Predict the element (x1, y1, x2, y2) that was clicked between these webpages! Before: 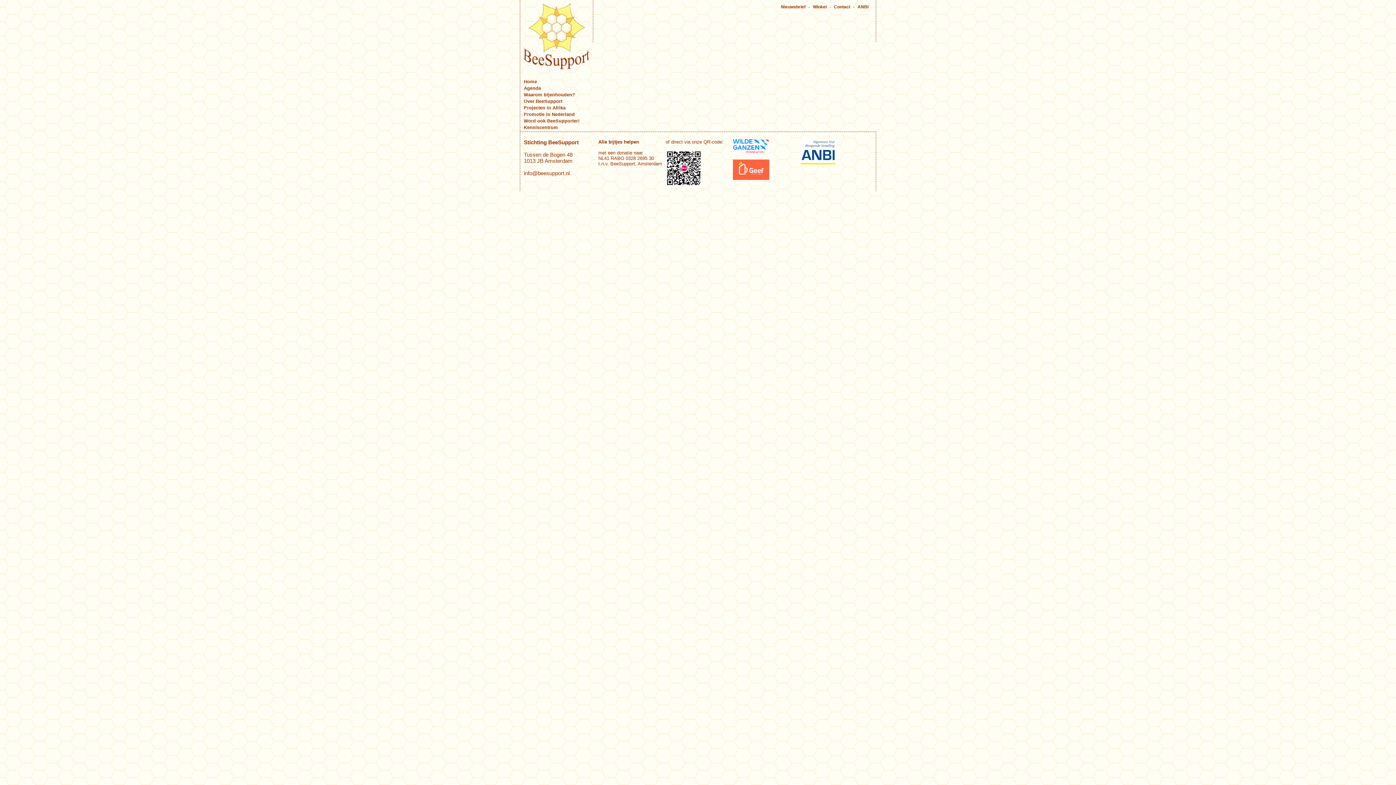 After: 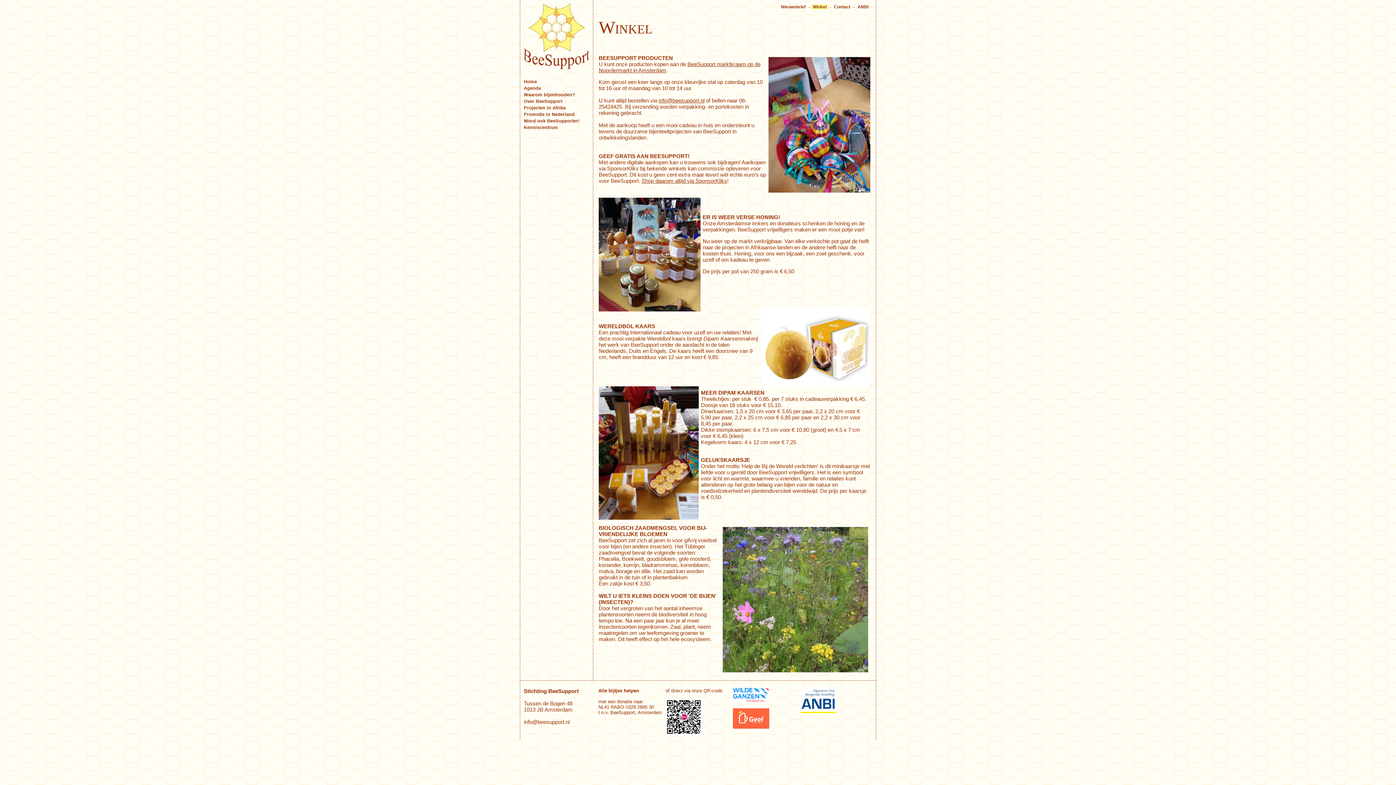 Action: label: Winkel bbox: (811, 4, 828, 9)